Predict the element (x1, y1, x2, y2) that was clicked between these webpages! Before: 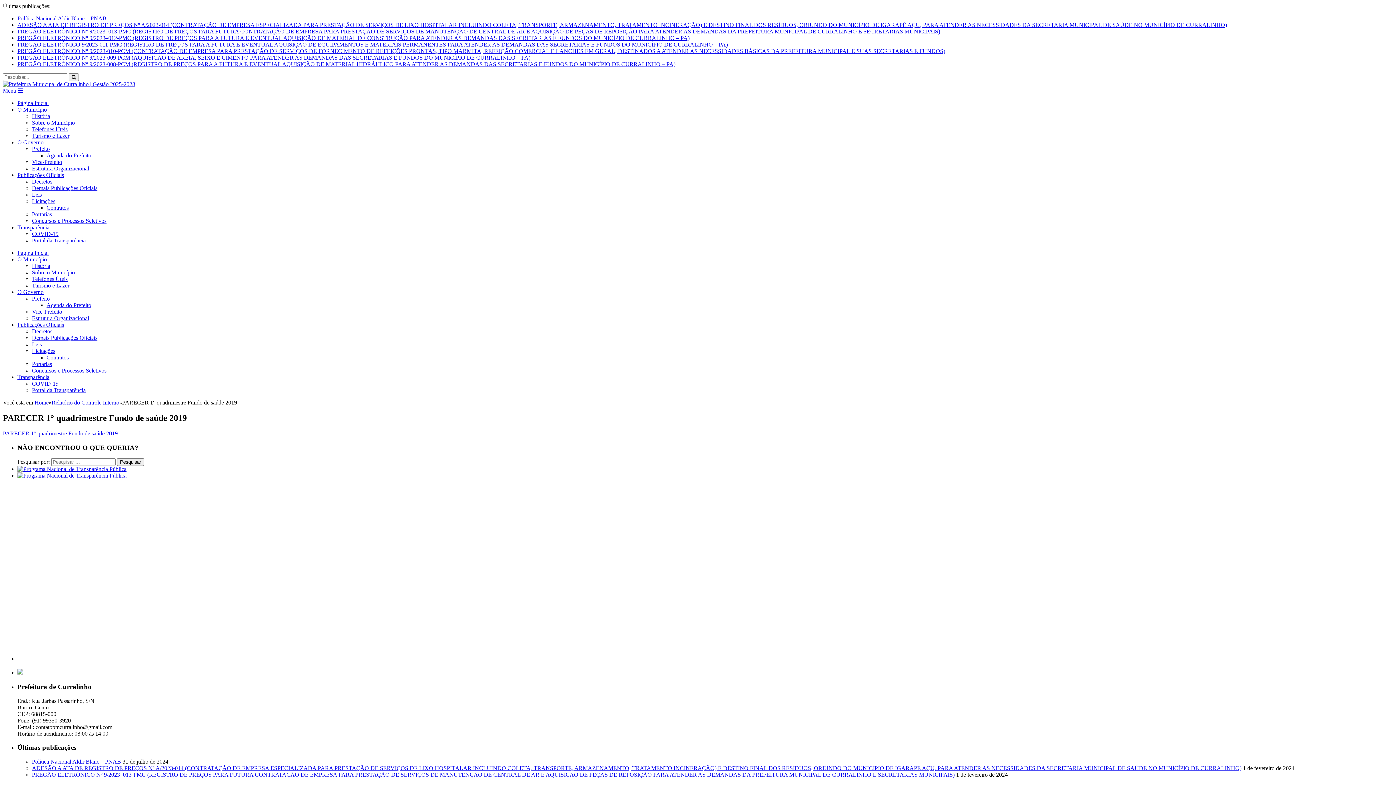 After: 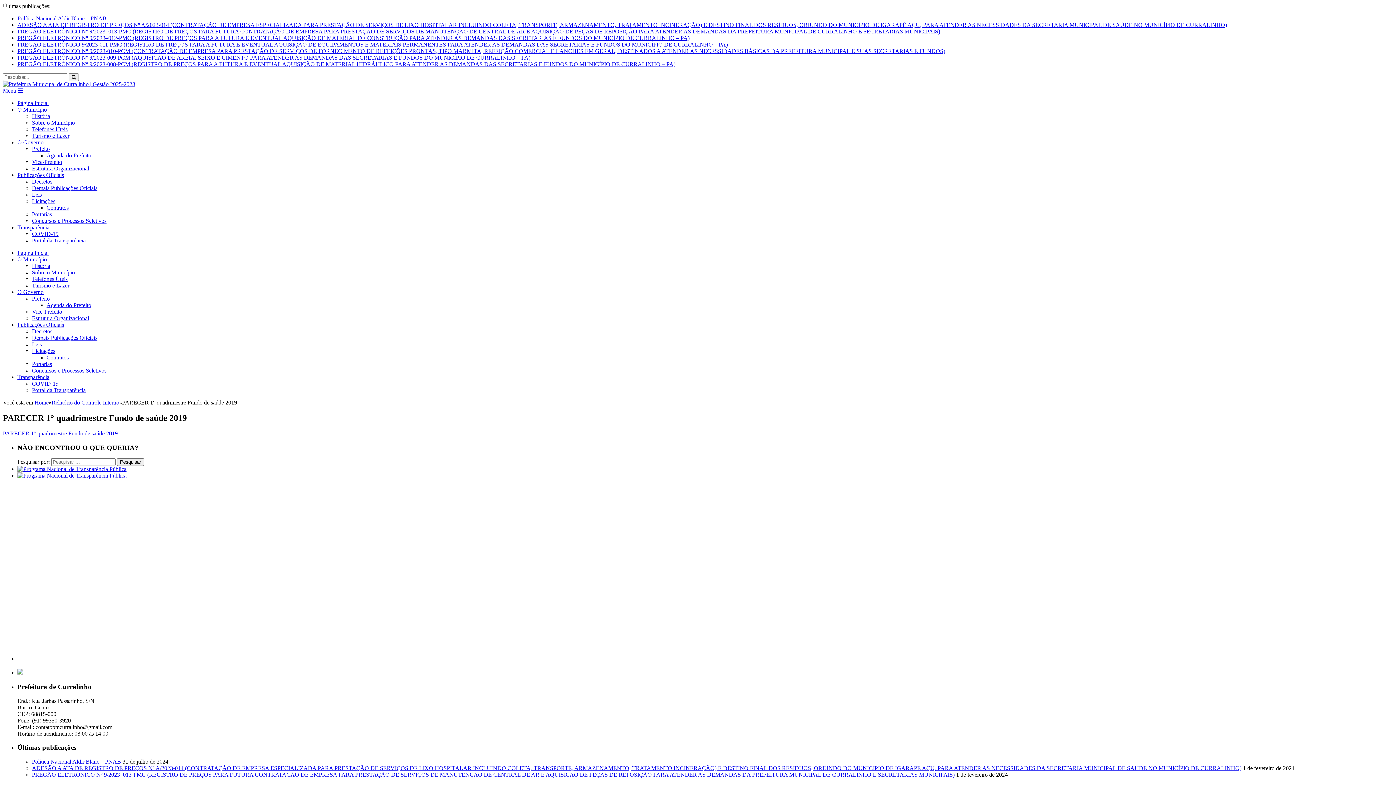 Action: bbox: (17, 472, 126, 479)